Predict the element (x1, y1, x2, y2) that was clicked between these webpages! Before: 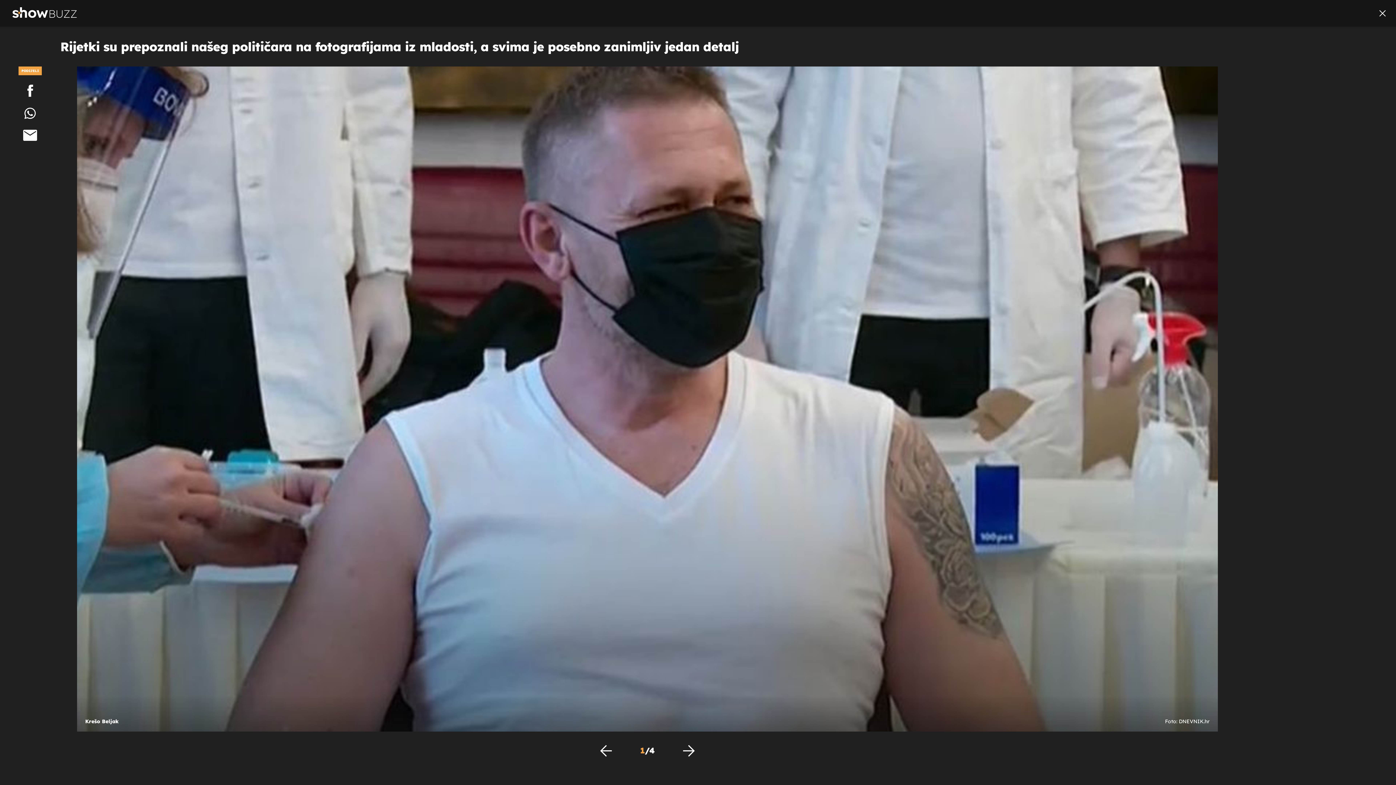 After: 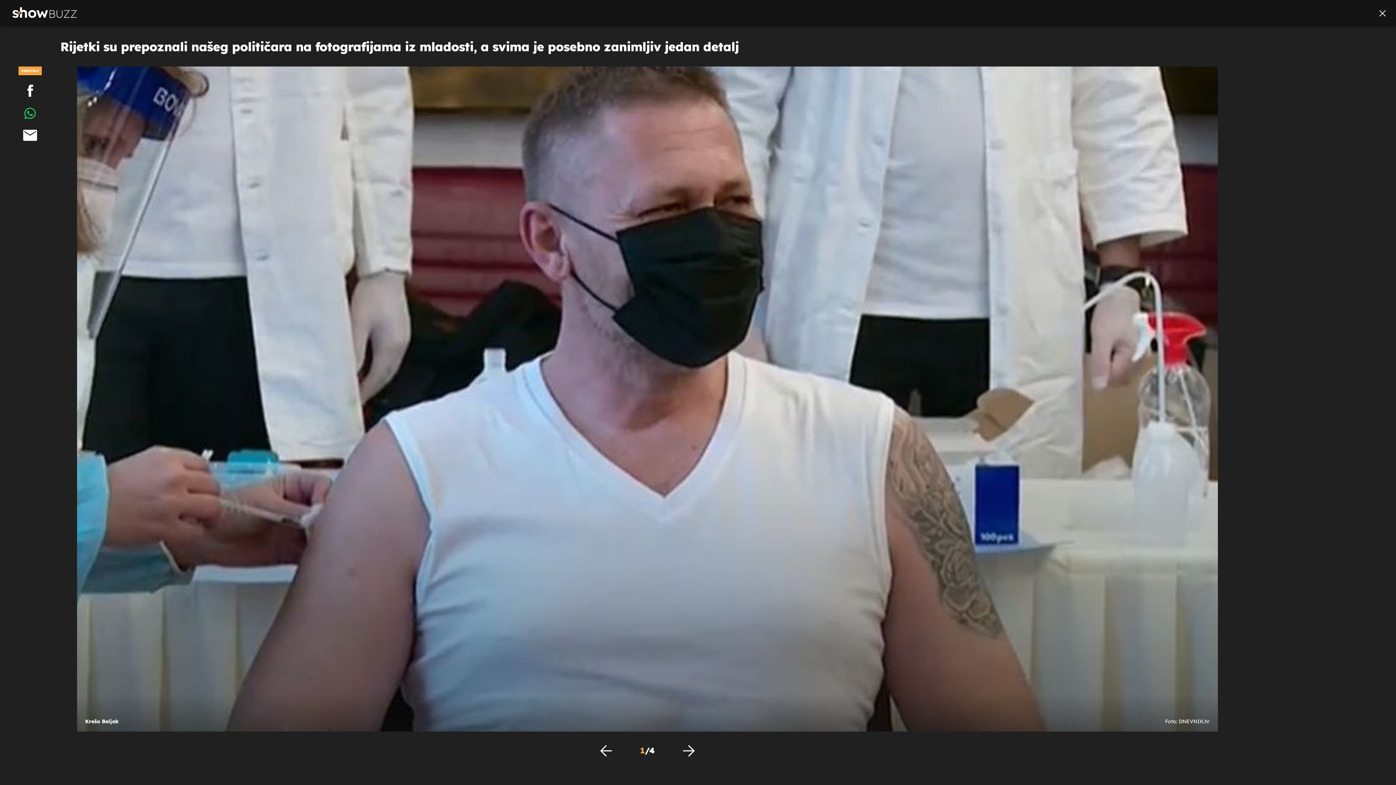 Action: bbox: (0, 105, 60, 120)